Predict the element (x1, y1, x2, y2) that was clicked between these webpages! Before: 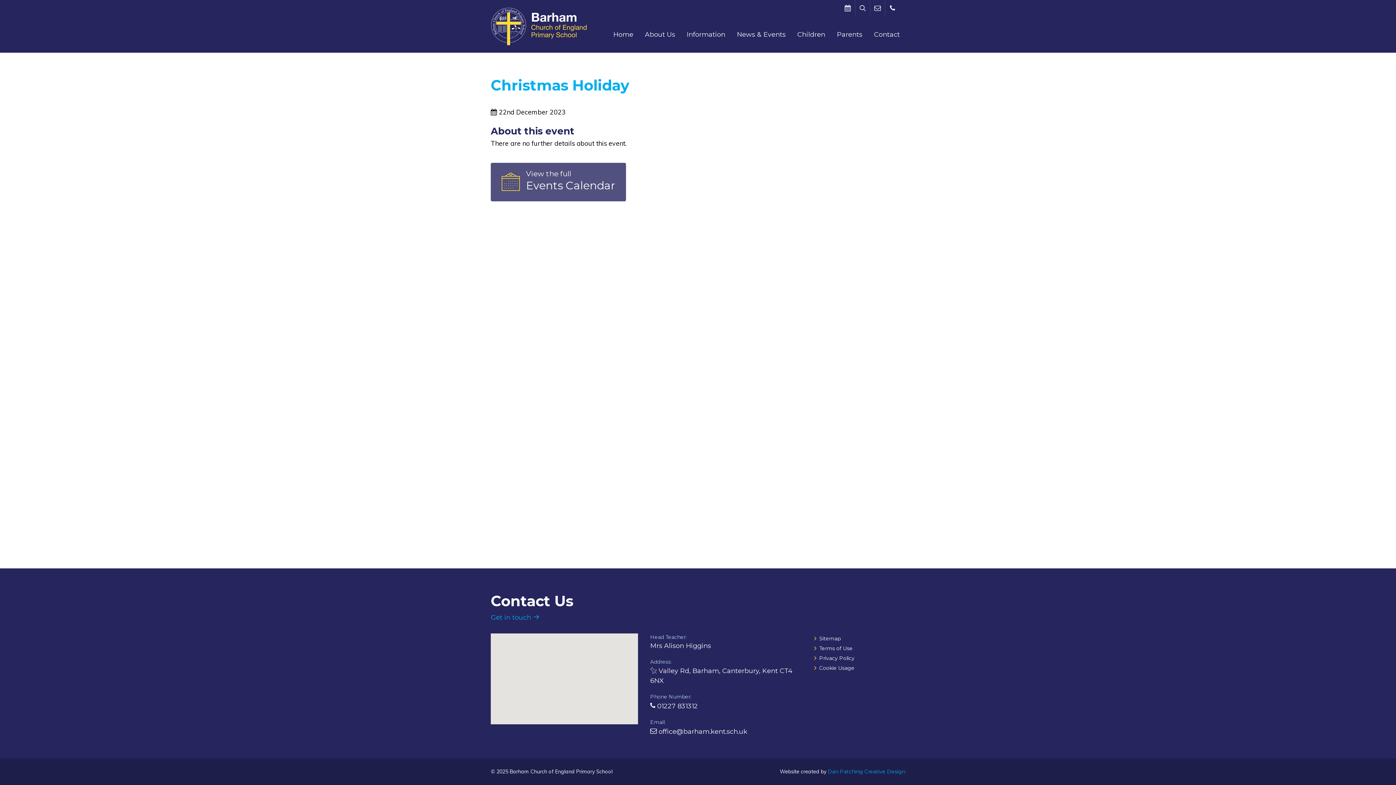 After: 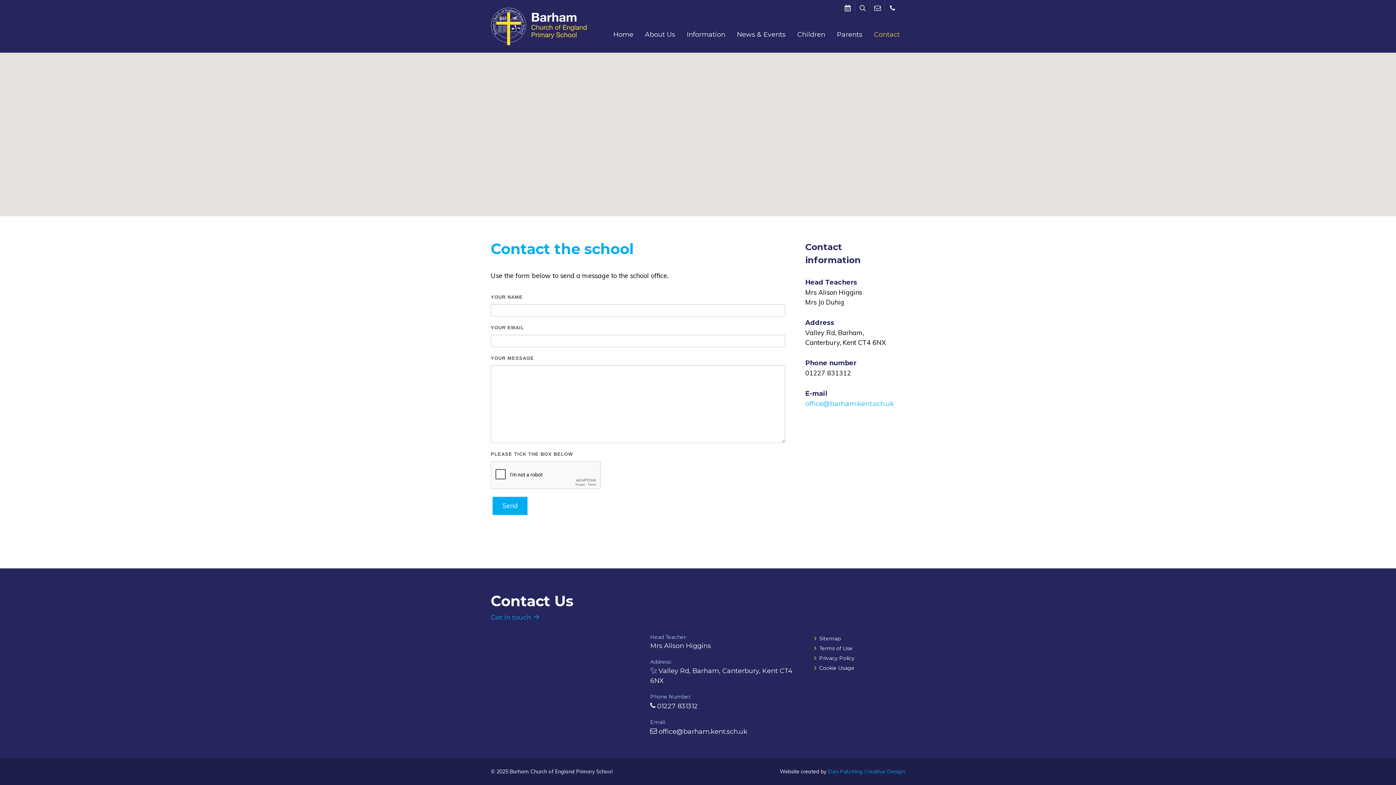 Action: bbox: (490, 613, 539, 621) label: Get in touch 